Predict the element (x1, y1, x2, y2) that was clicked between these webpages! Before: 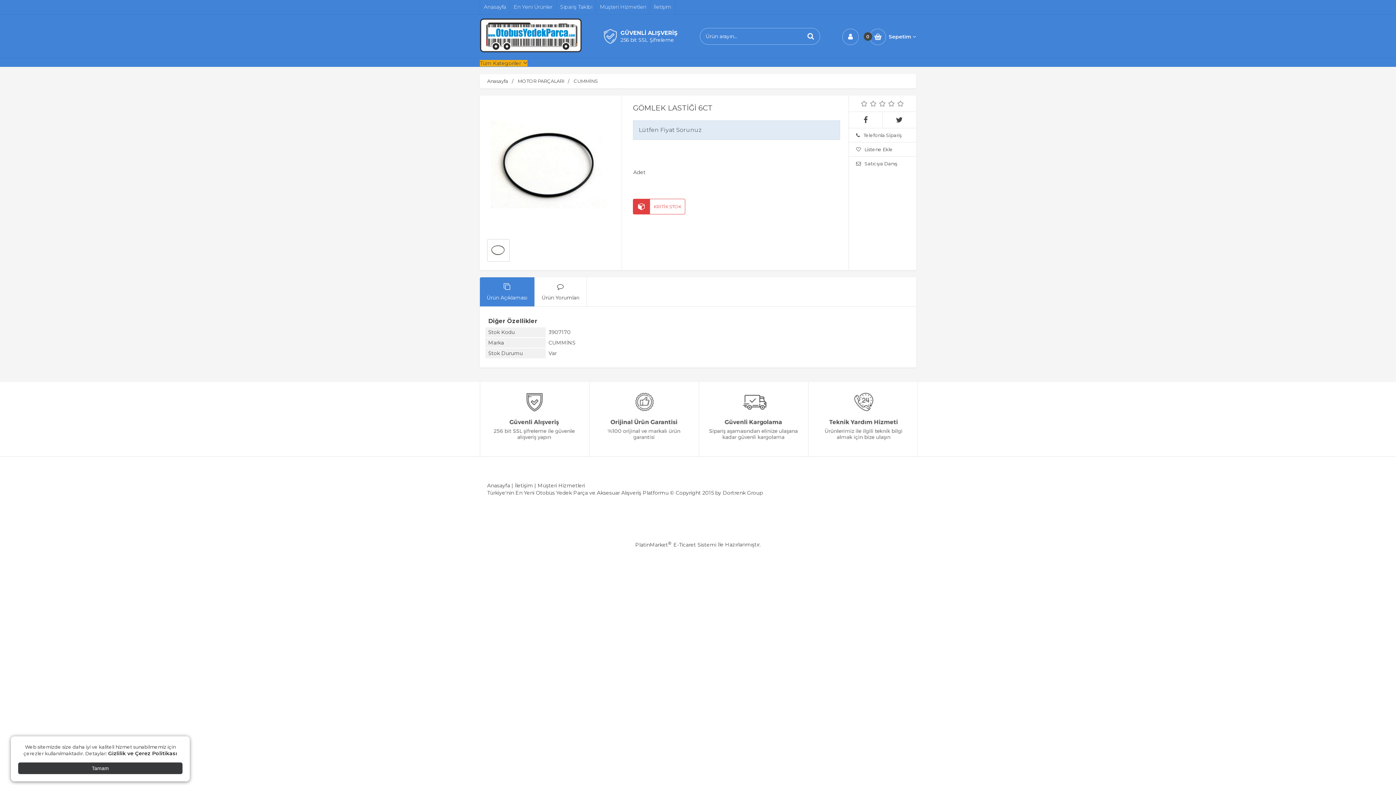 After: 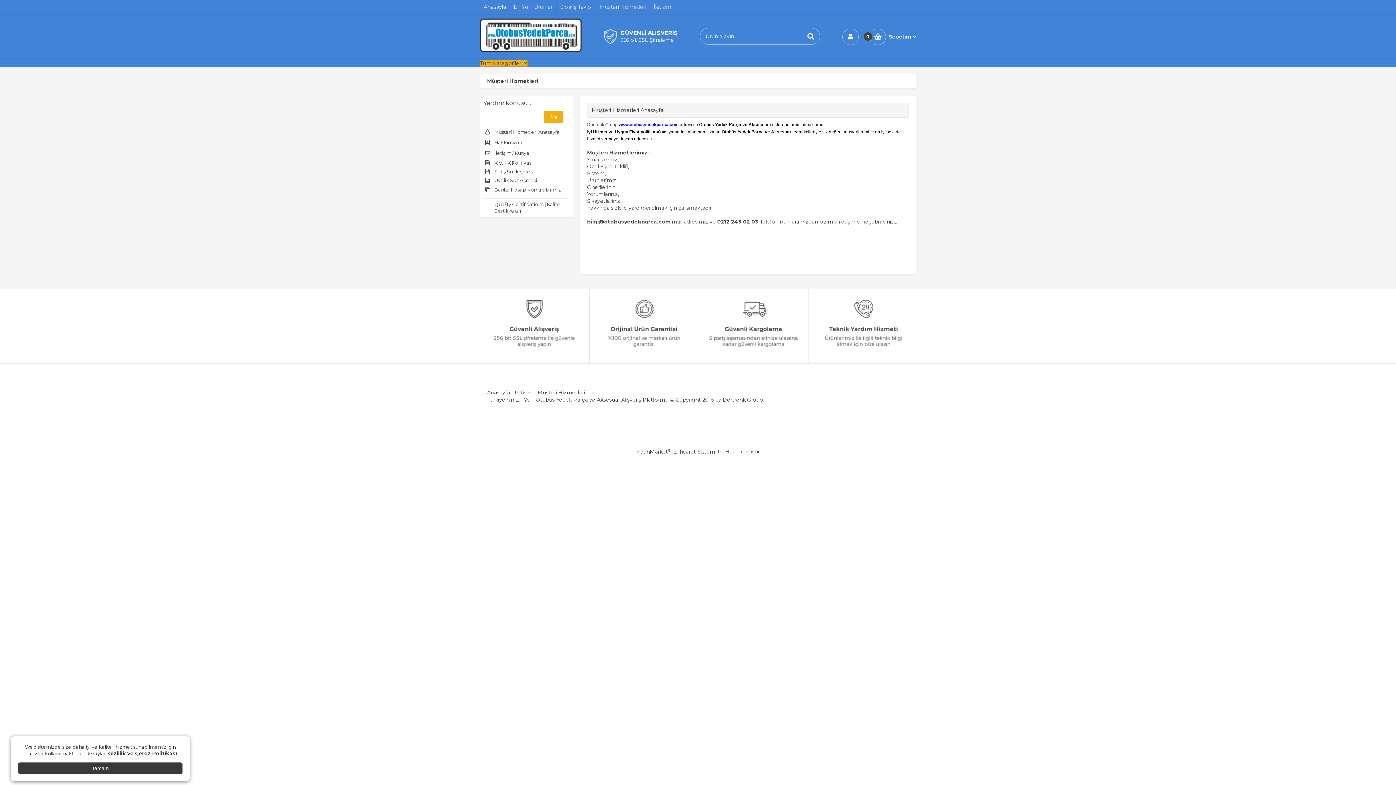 Action: label: Müşteri Hizmetleri bbox: (596, 0, 649, 14)